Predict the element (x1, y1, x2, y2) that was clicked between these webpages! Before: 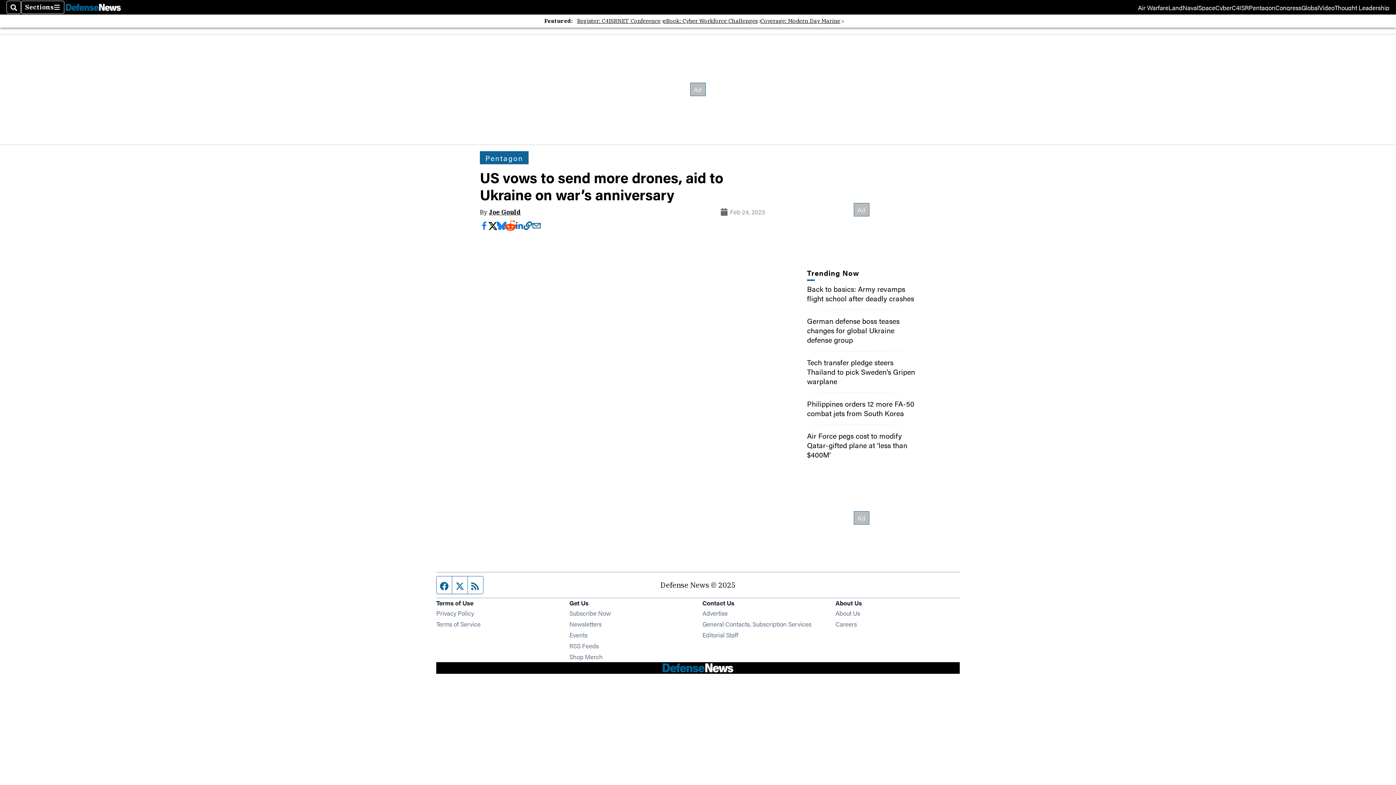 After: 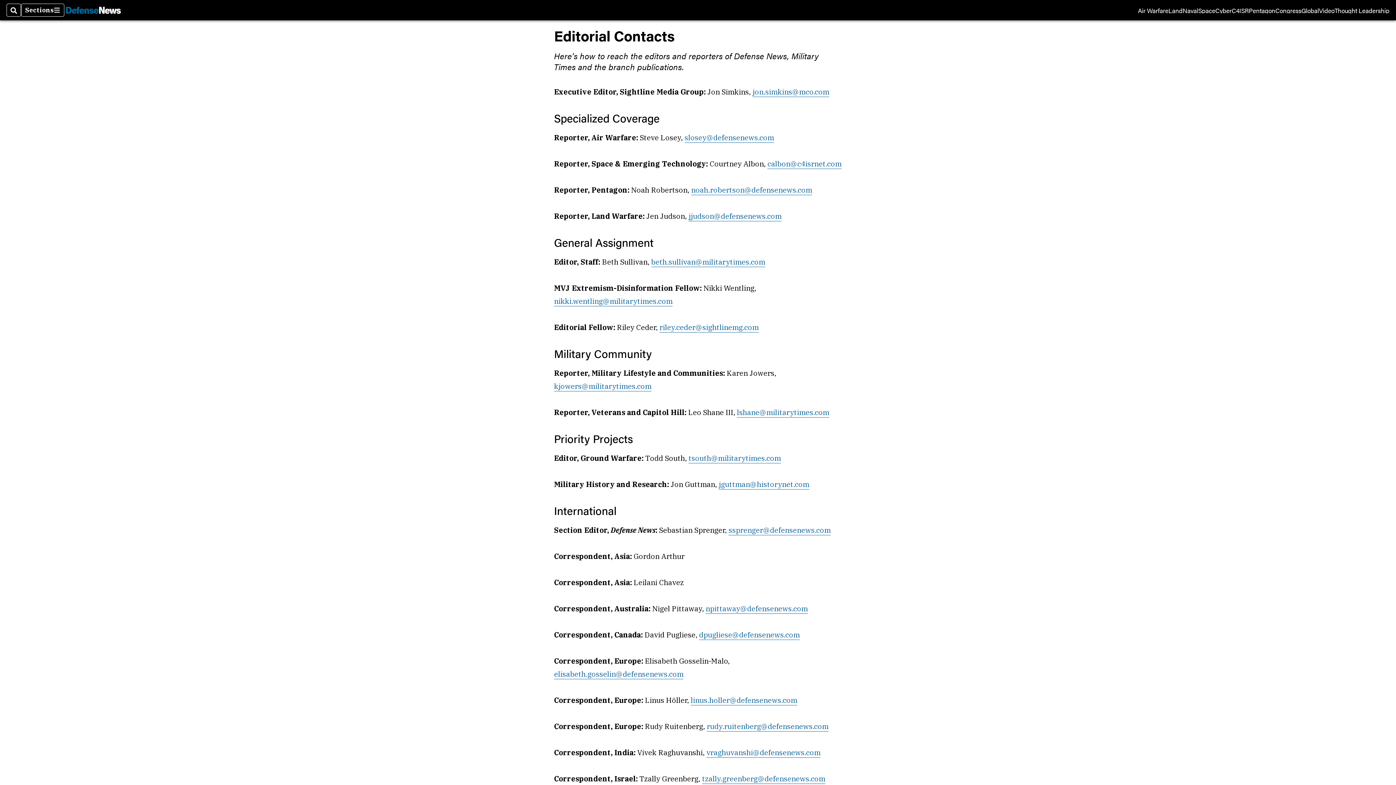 Action: bbox: (702, 630, 738, 639) label: Editorial Staff